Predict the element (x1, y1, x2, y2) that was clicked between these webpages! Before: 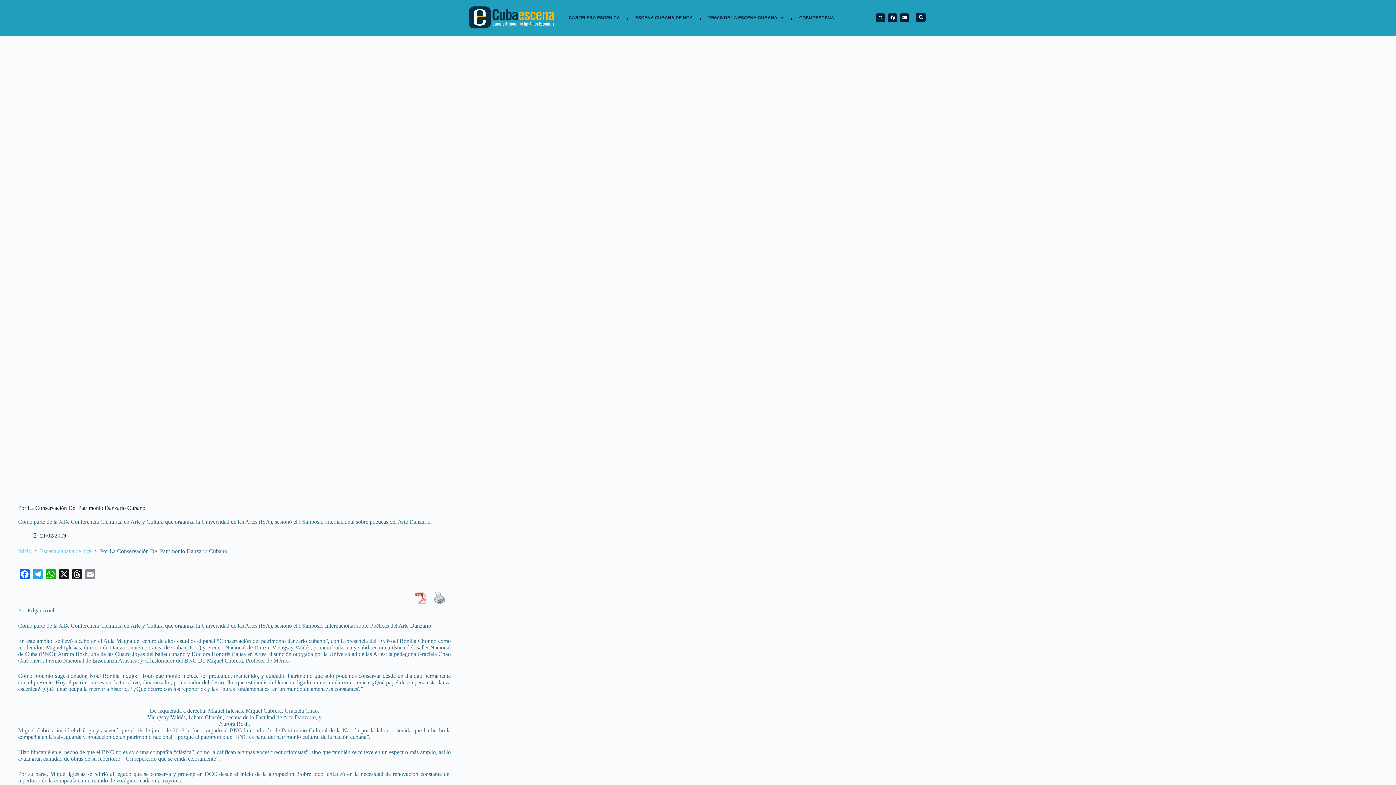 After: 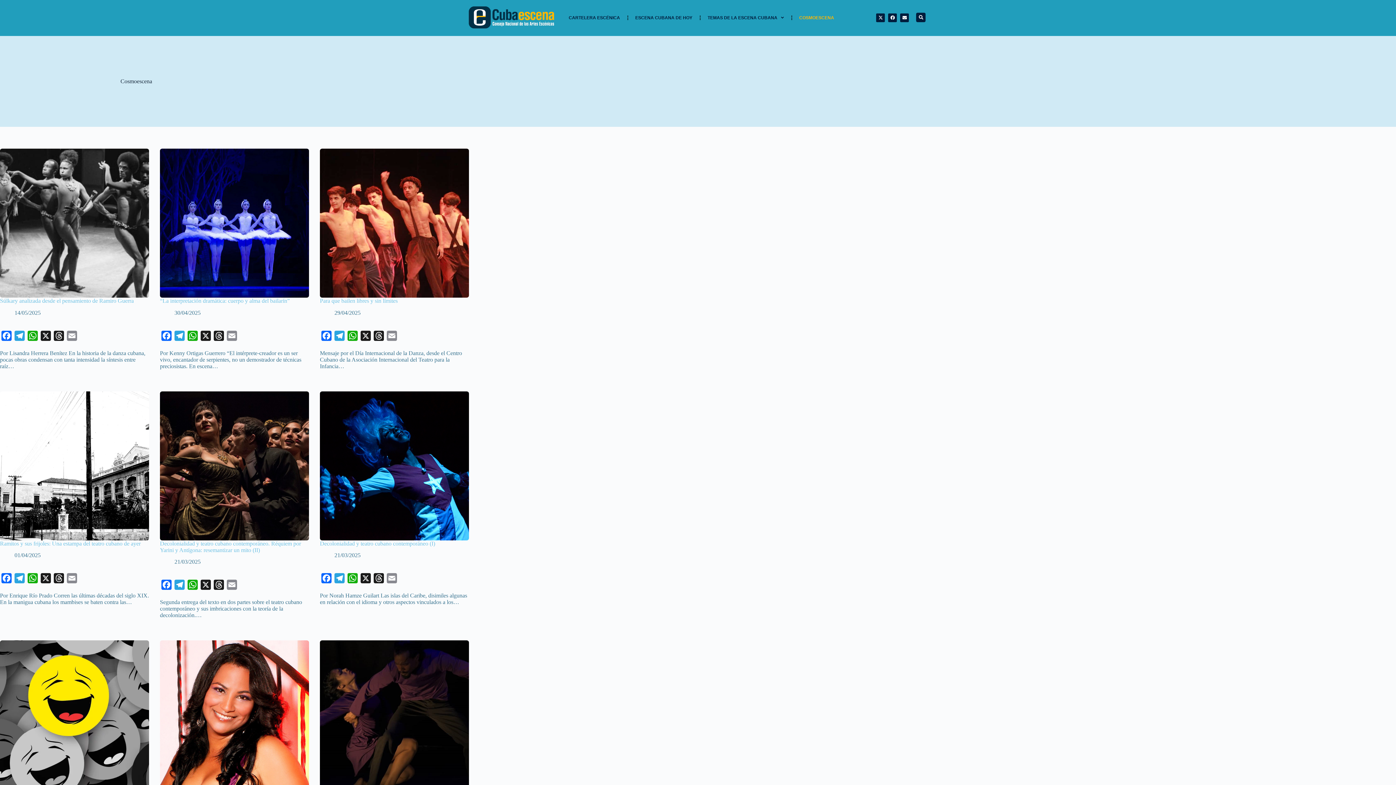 Action: label: COSMOESCENA bbox: (792, 9, 841, 26)